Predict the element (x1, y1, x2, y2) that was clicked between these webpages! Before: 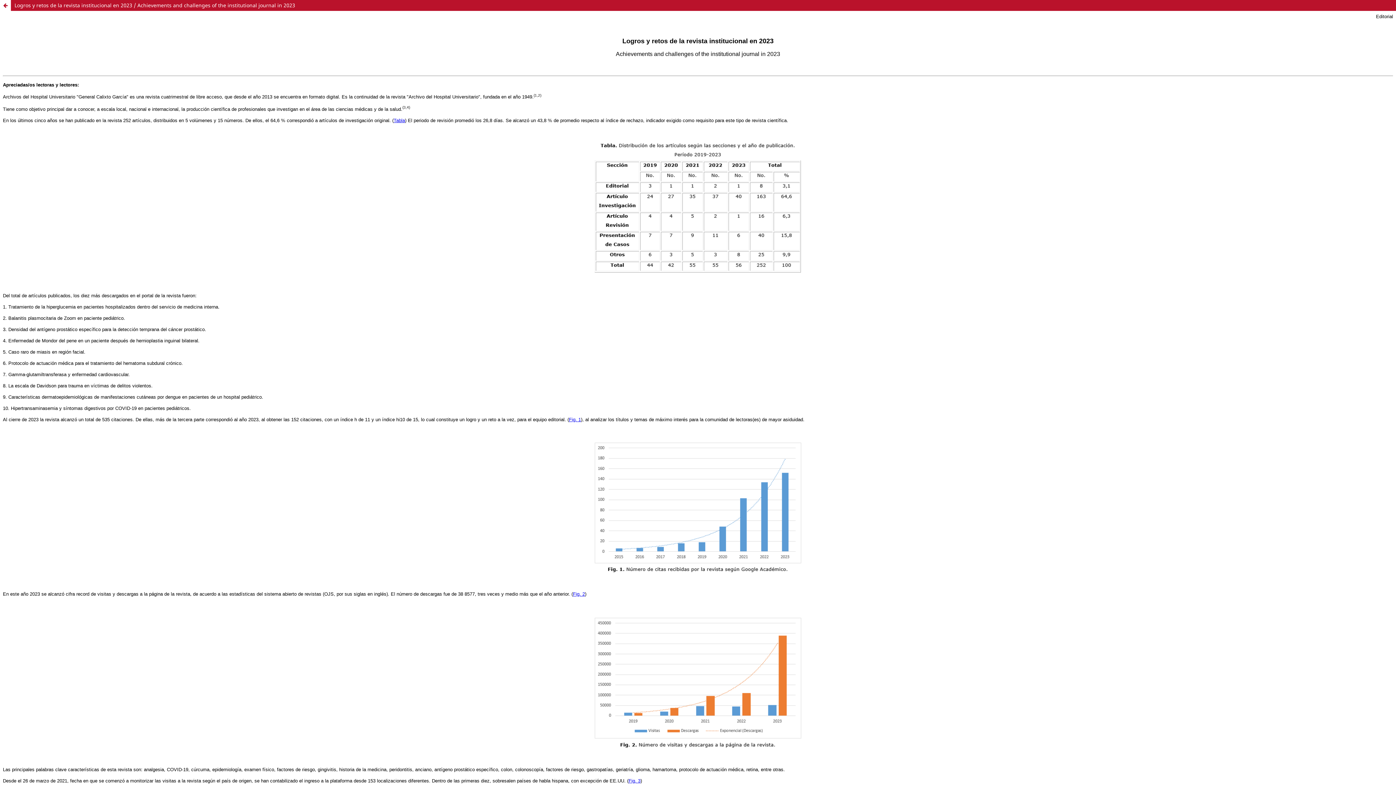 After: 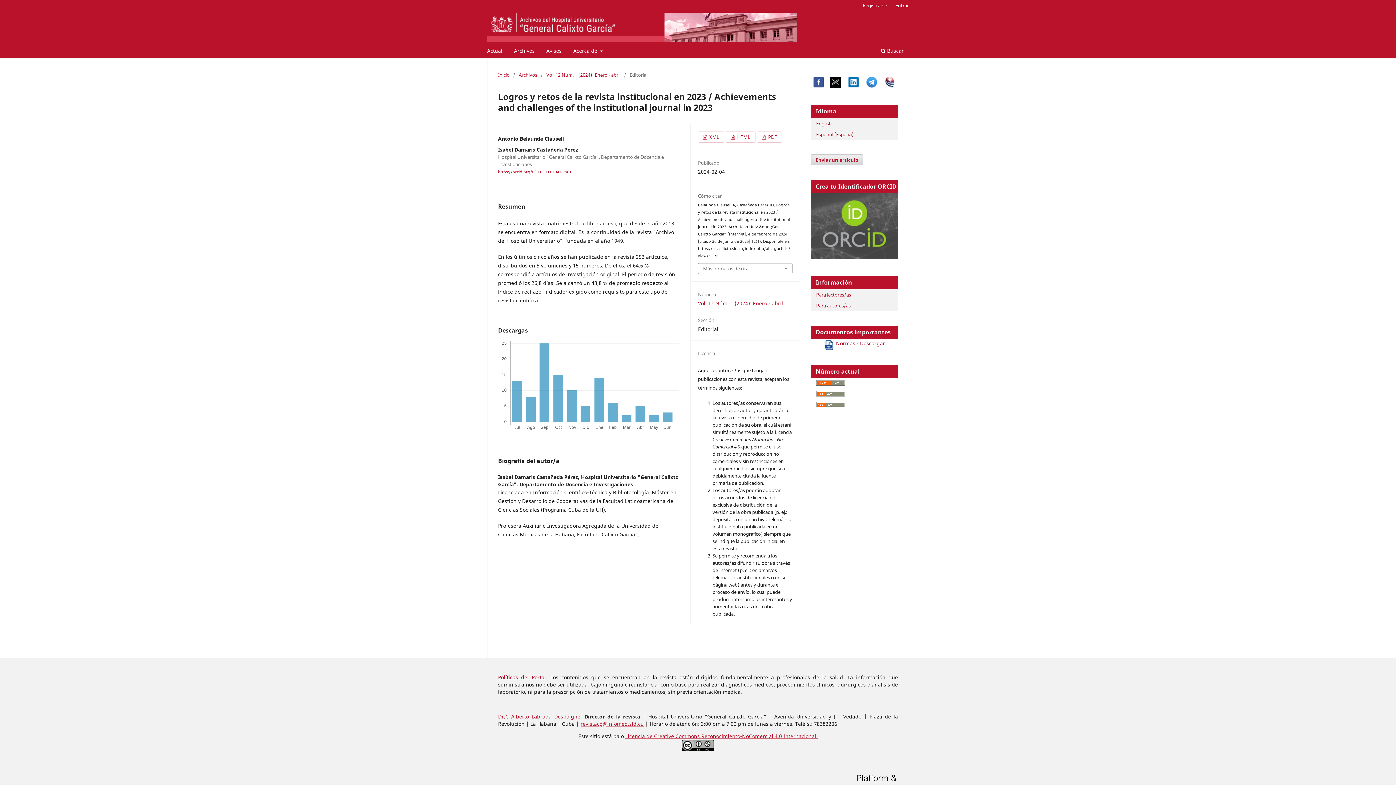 Action: label: Logros y retos de la revista institucional en 2023 / Achievements and challenges of the institutional journal in 2023 bbox: (0, 0, 1396, 10)